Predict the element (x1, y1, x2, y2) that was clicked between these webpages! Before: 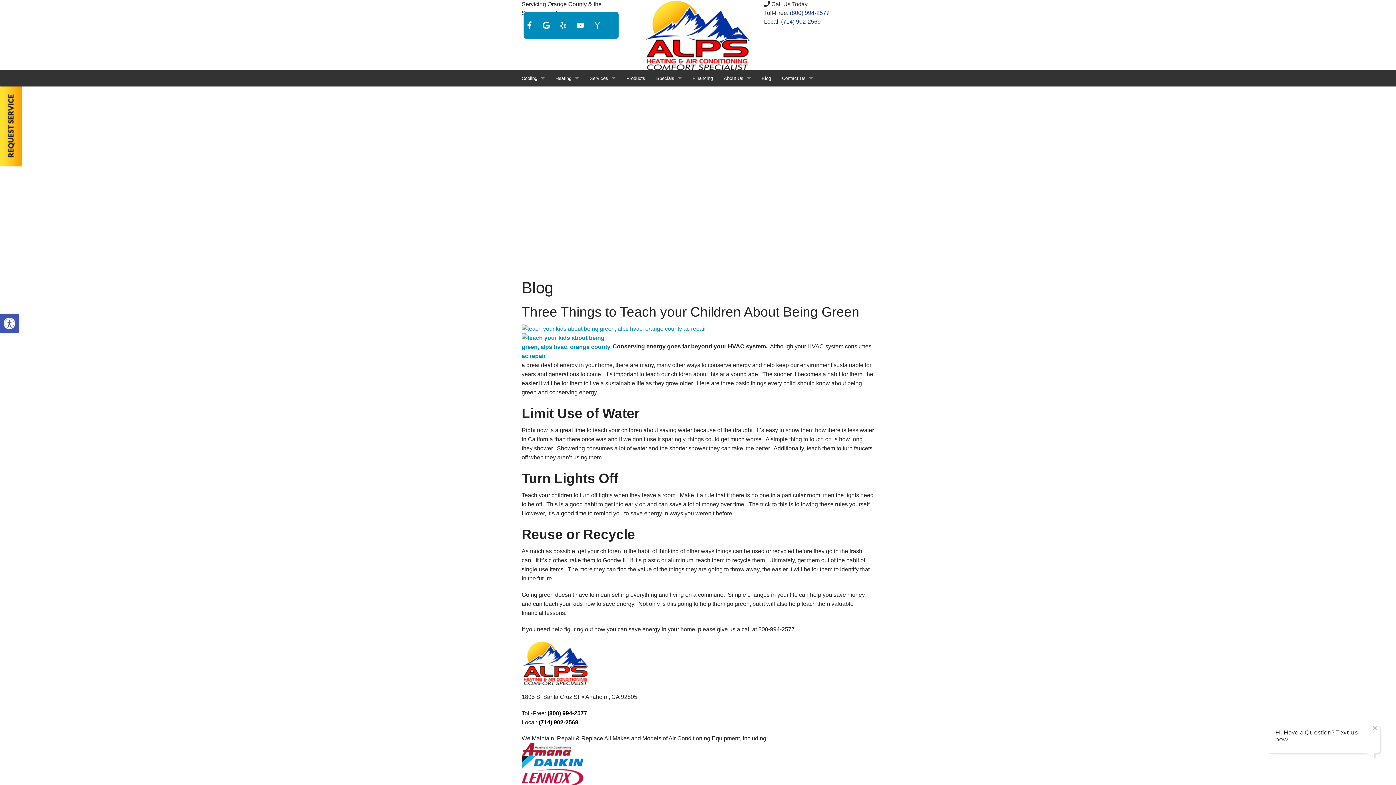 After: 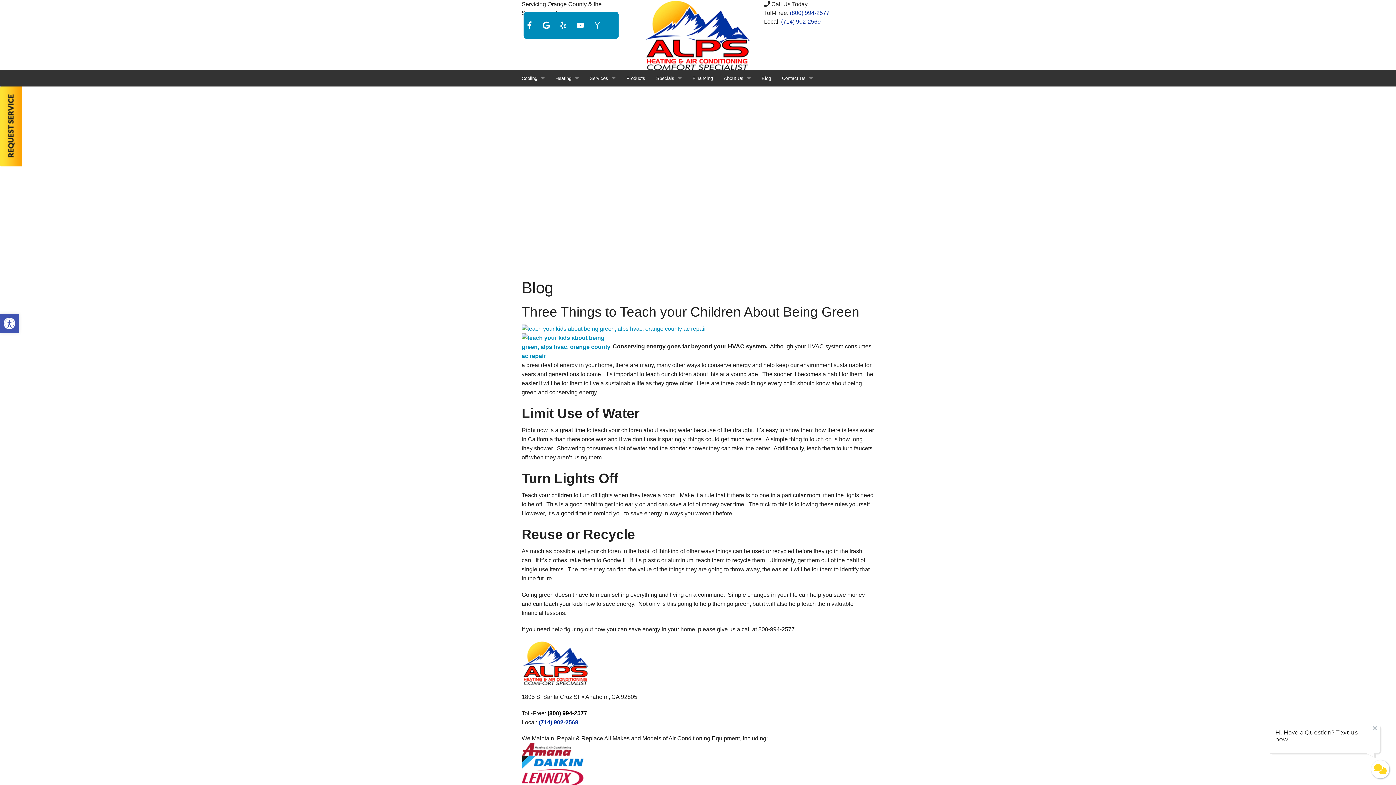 Action: bbox: (538, 719, 578, 725) label: (714) 902-2569